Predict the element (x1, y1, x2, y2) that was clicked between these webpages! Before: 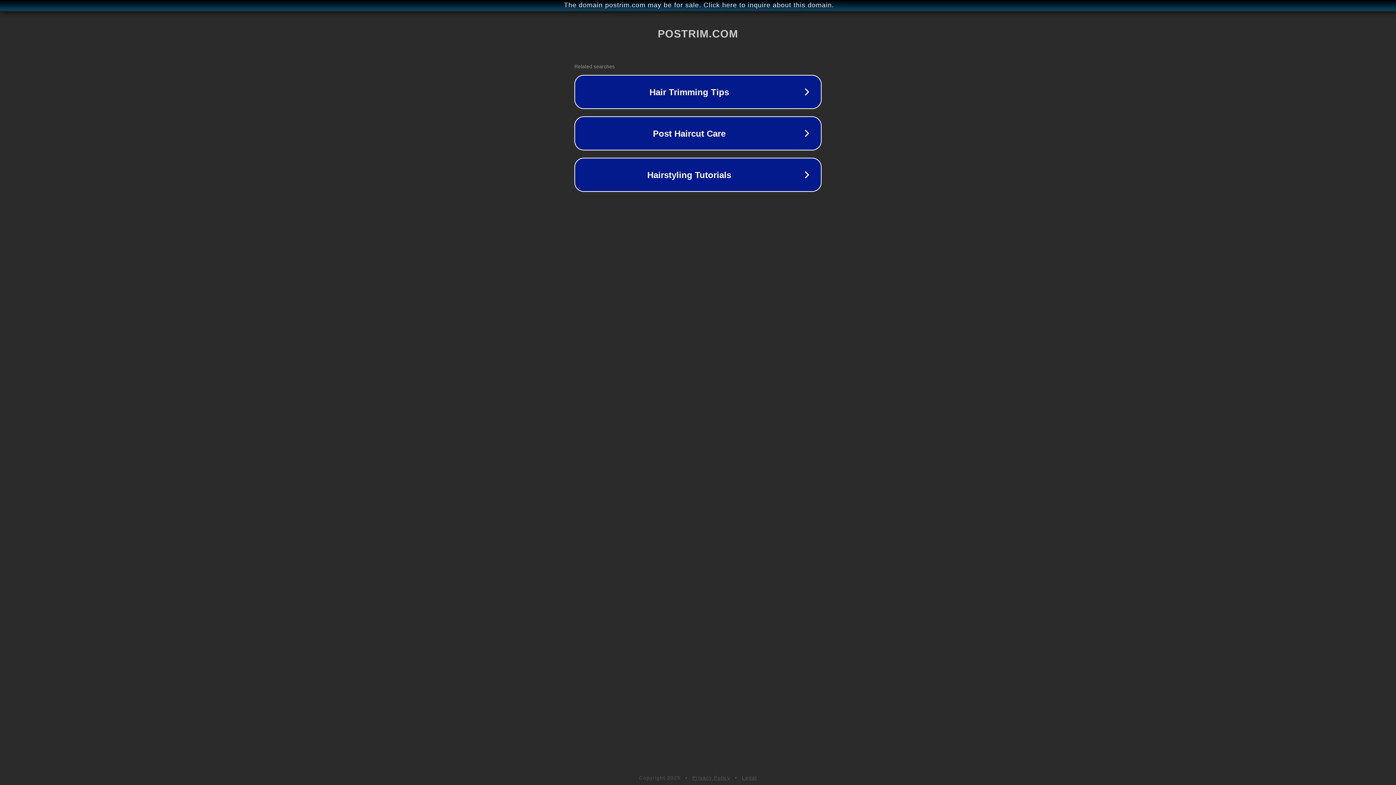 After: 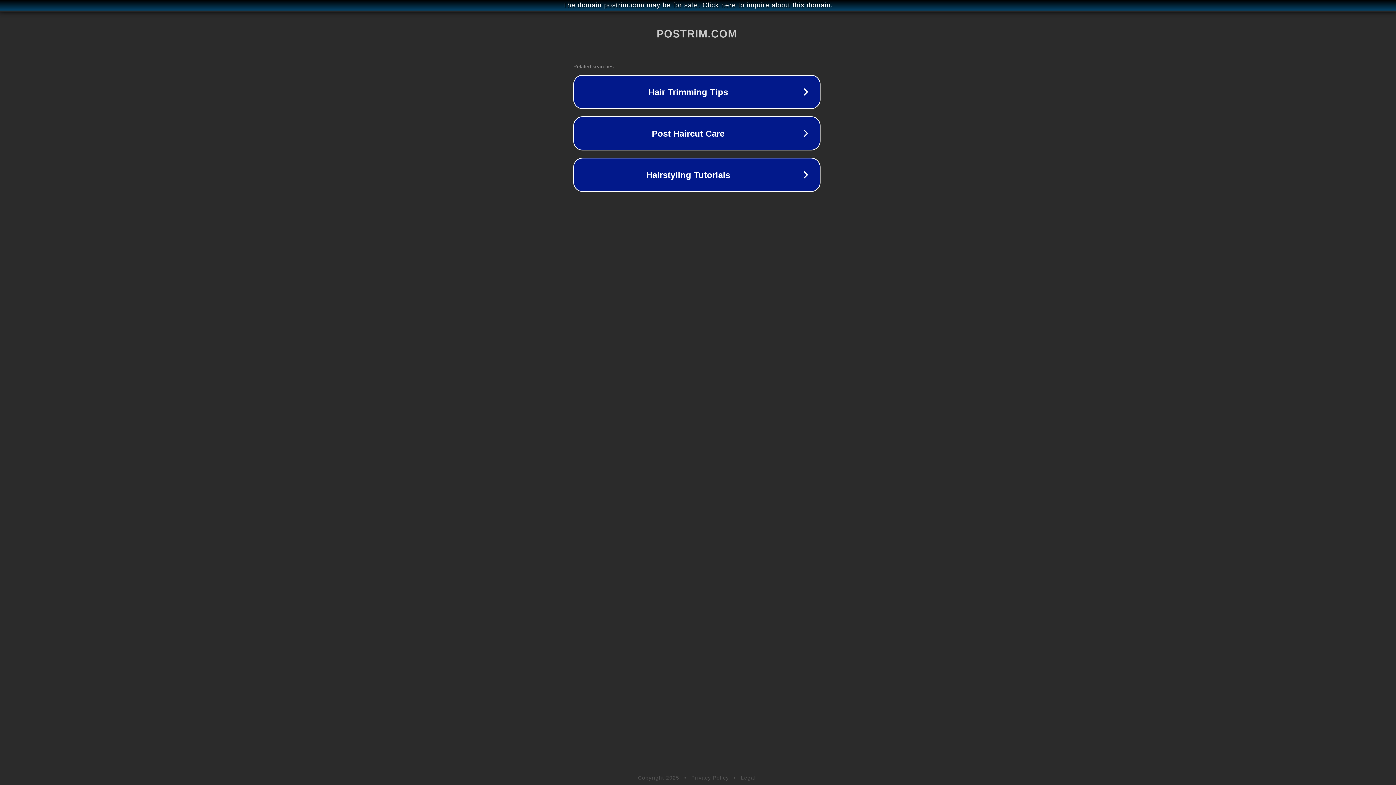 Action: bbox: (1, 1, 1397, 9) label: The domain postrim.com may be for sale. Click here to inquire about this domain.